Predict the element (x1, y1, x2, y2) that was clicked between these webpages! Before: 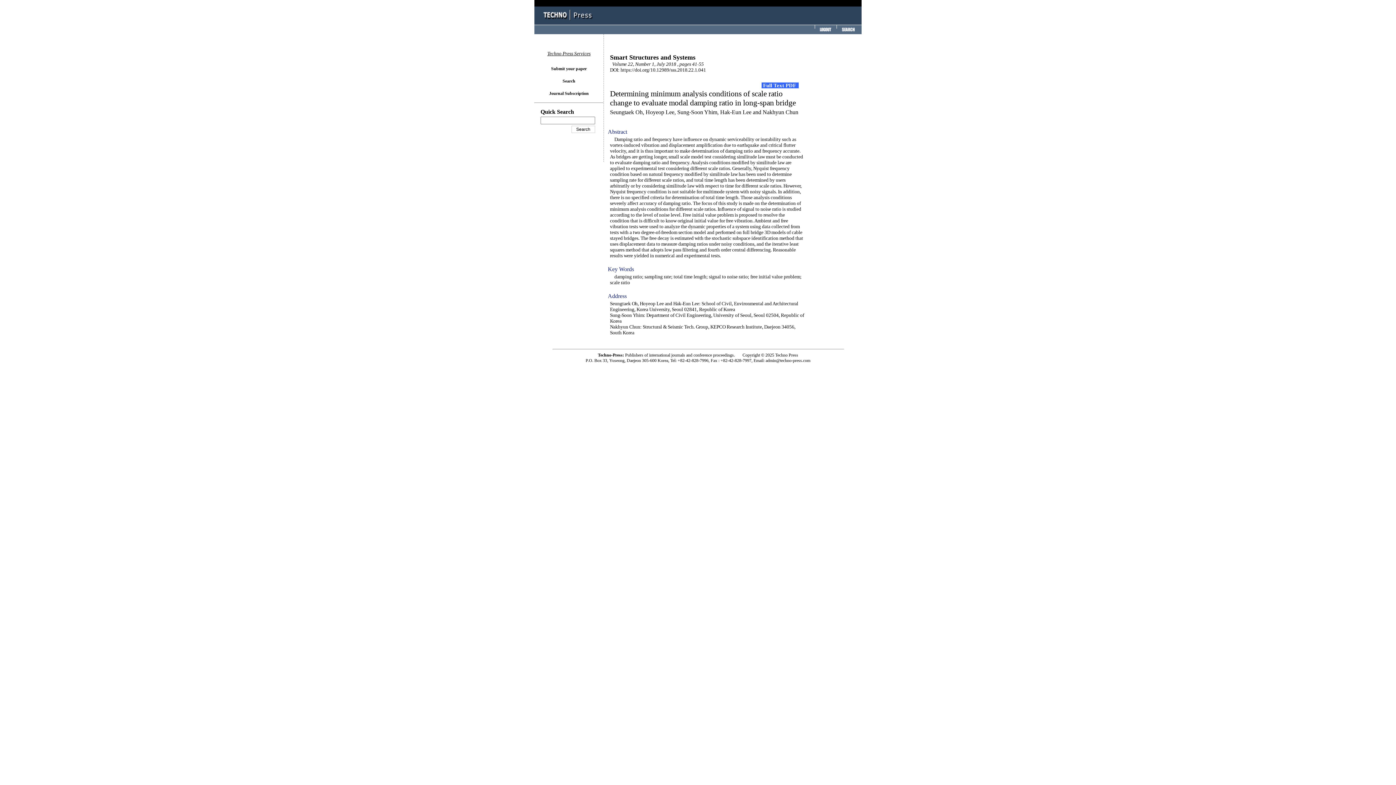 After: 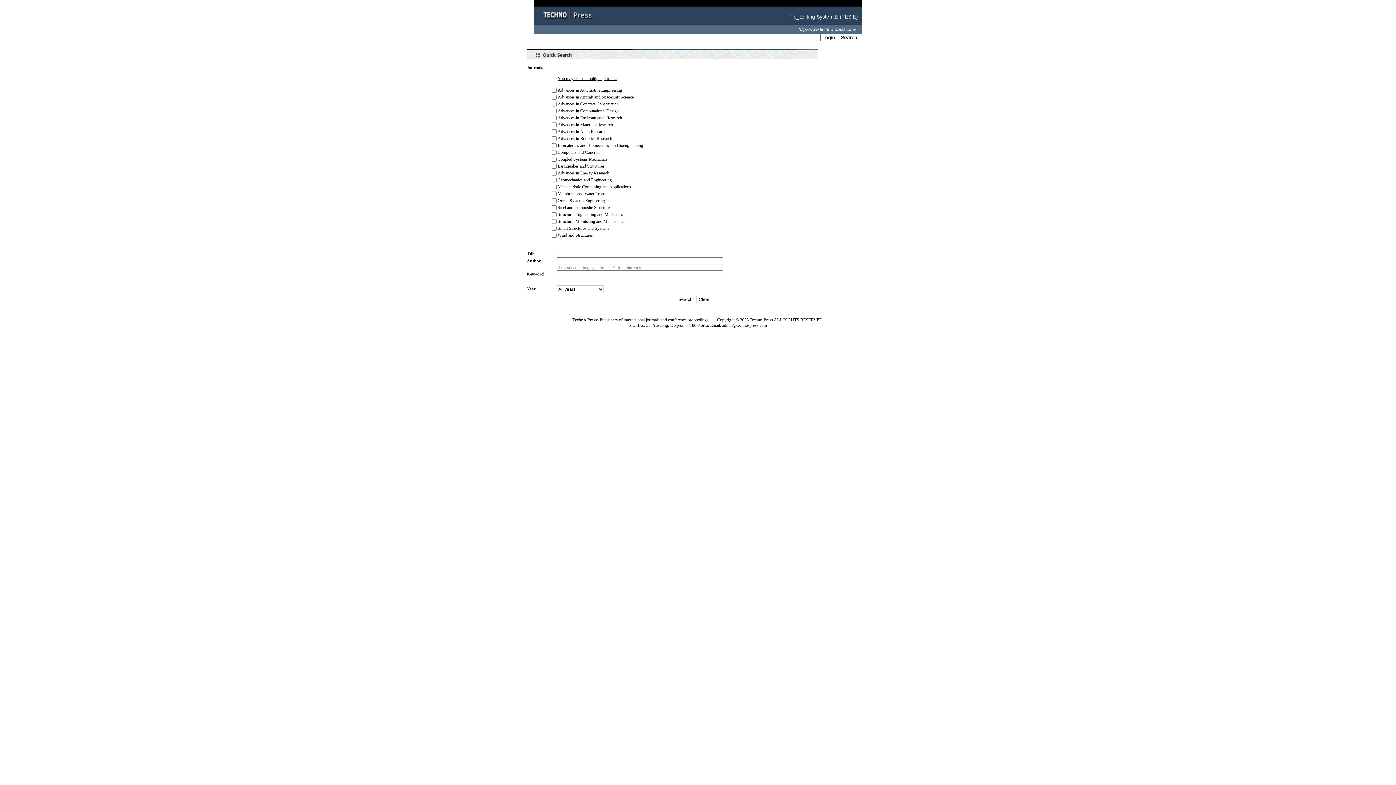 Action: label: Search bbox: (562, 78, 575, 83)